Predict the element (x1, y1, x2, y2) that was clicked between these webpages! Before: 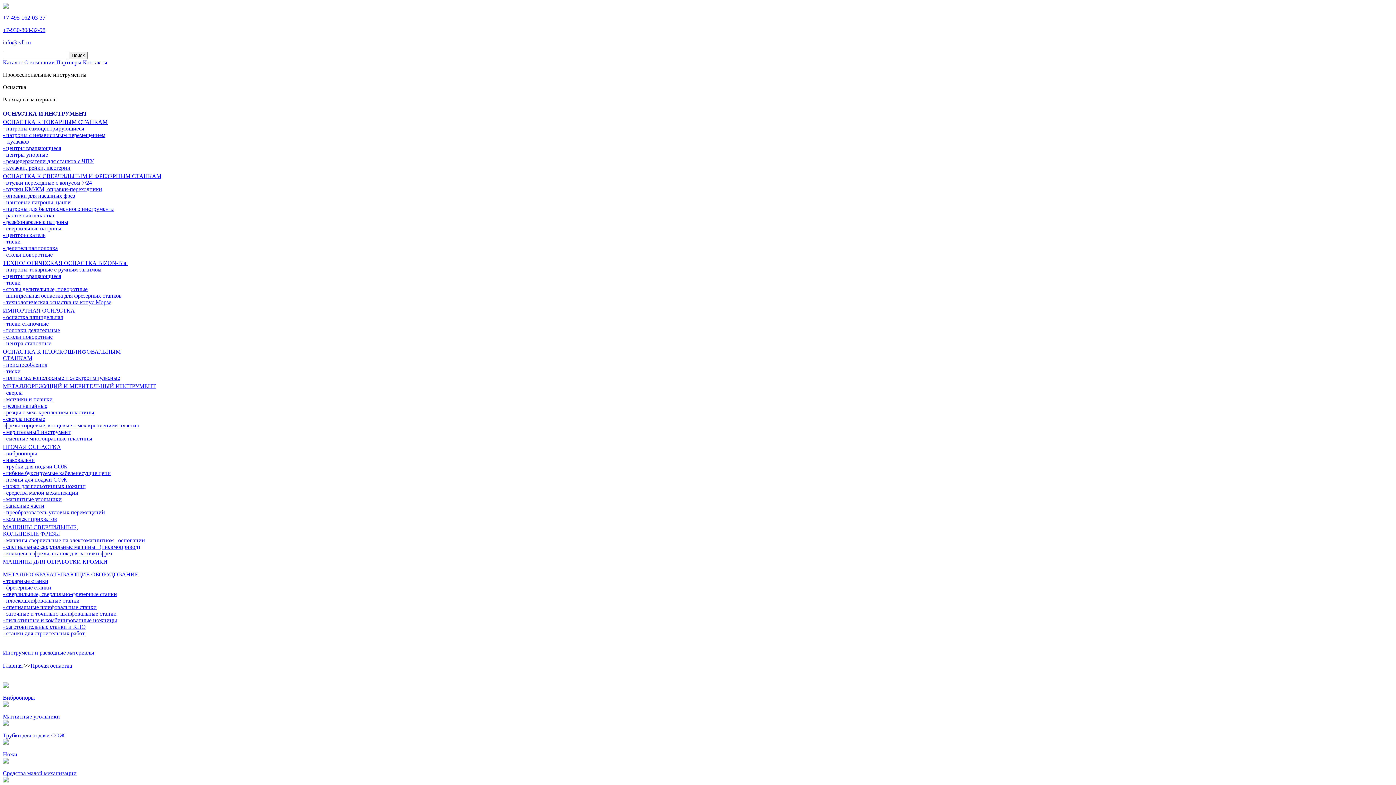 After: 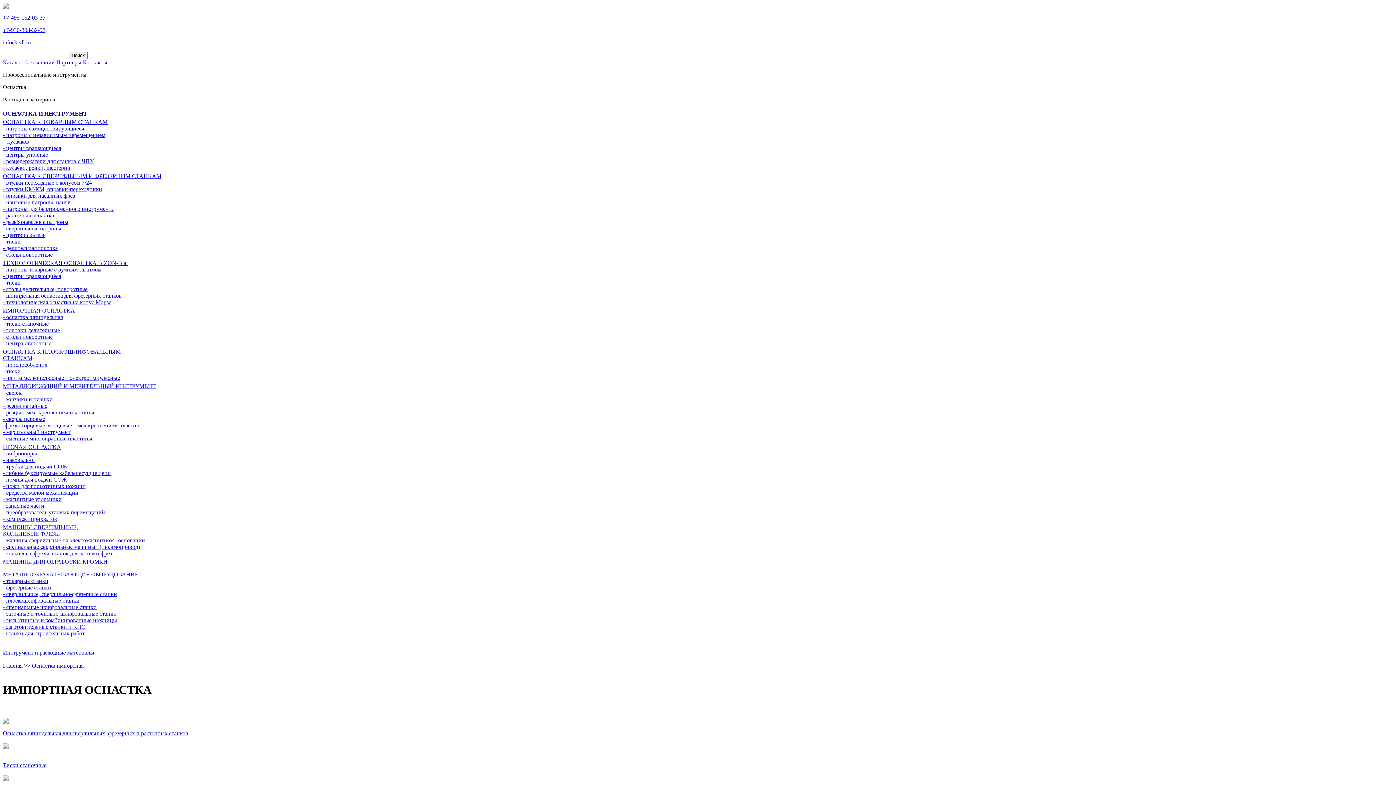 Action: label: ИМПОРТНАЯ ОСНАСТКА bbox: (2, 307, 74, 313)